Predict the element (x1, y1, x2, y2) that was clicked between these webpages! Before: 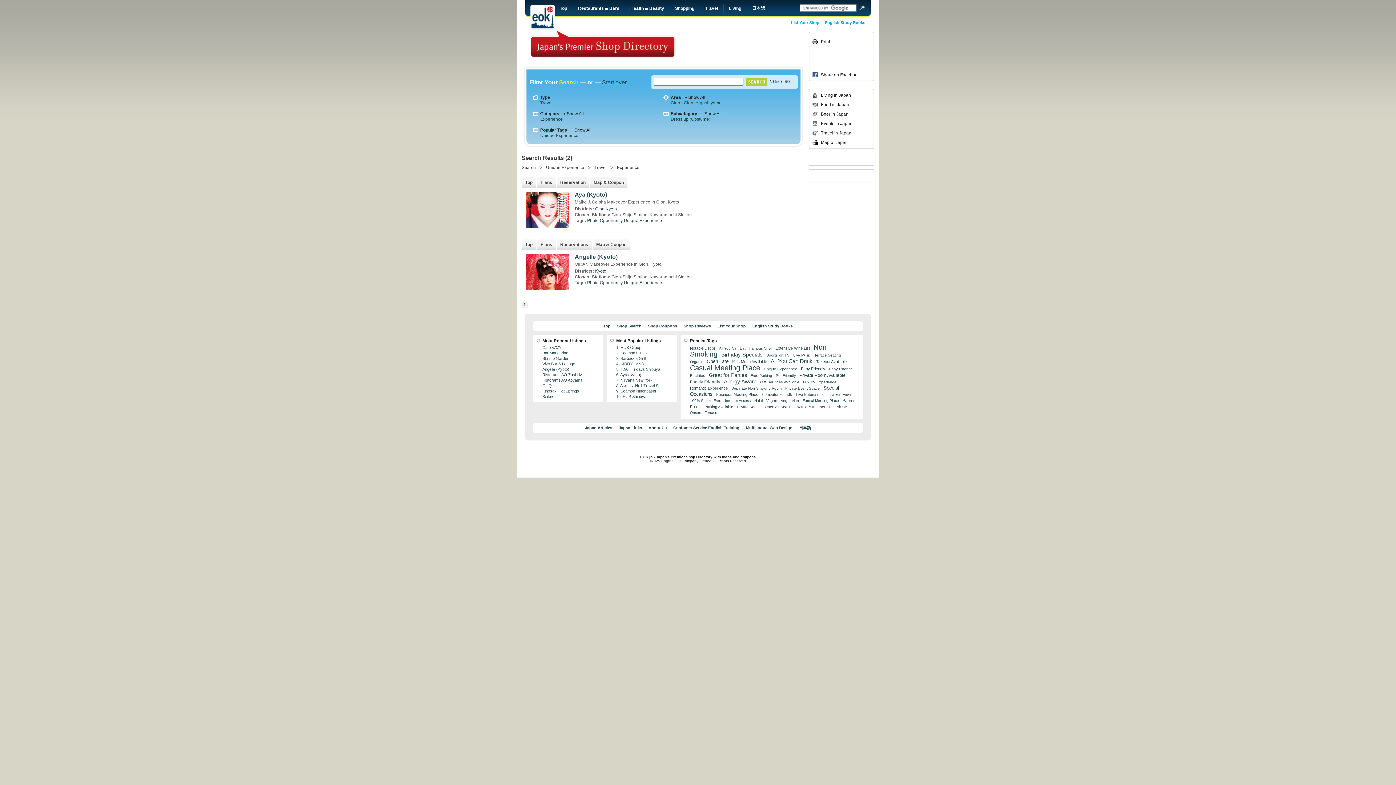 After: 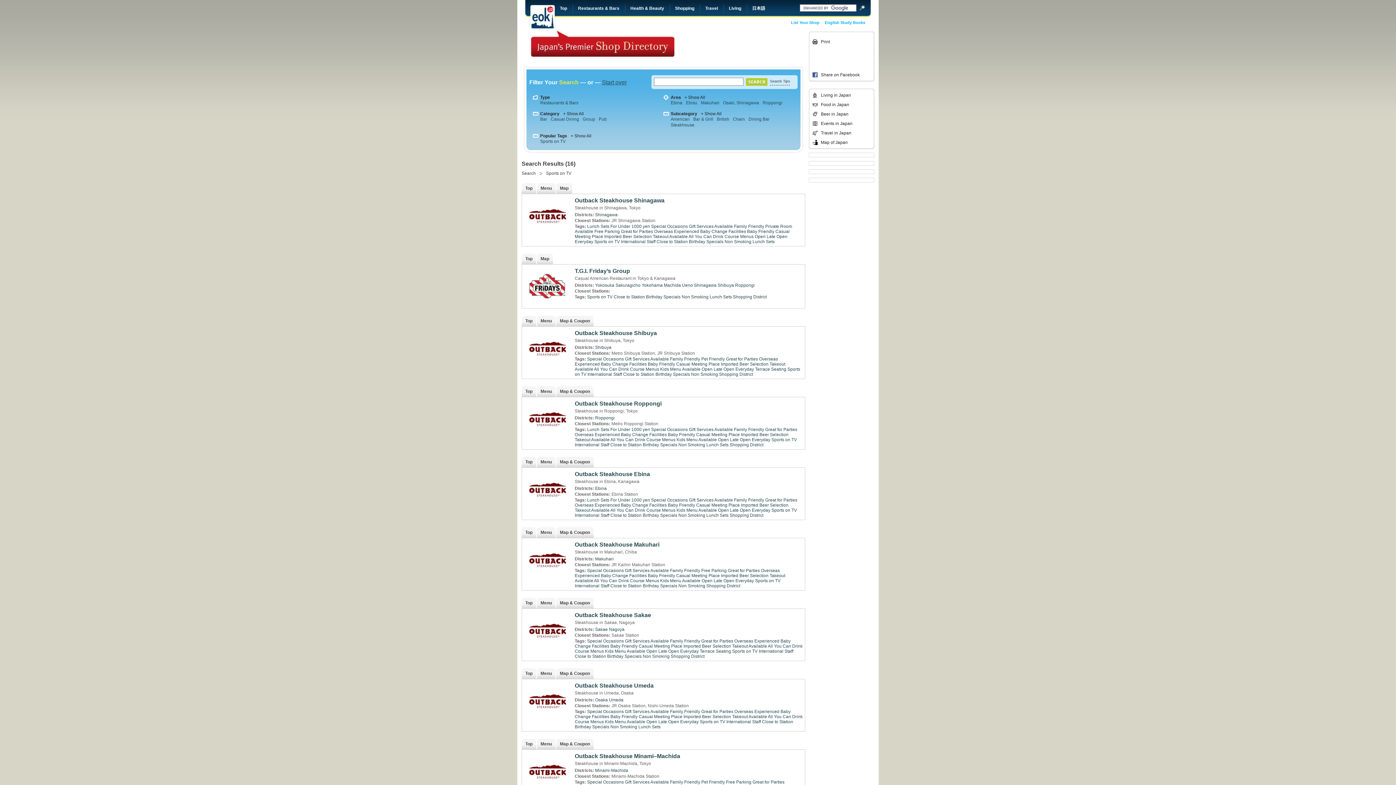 Action: bbox: (766, 353, 792, 357) label: Sports on TV